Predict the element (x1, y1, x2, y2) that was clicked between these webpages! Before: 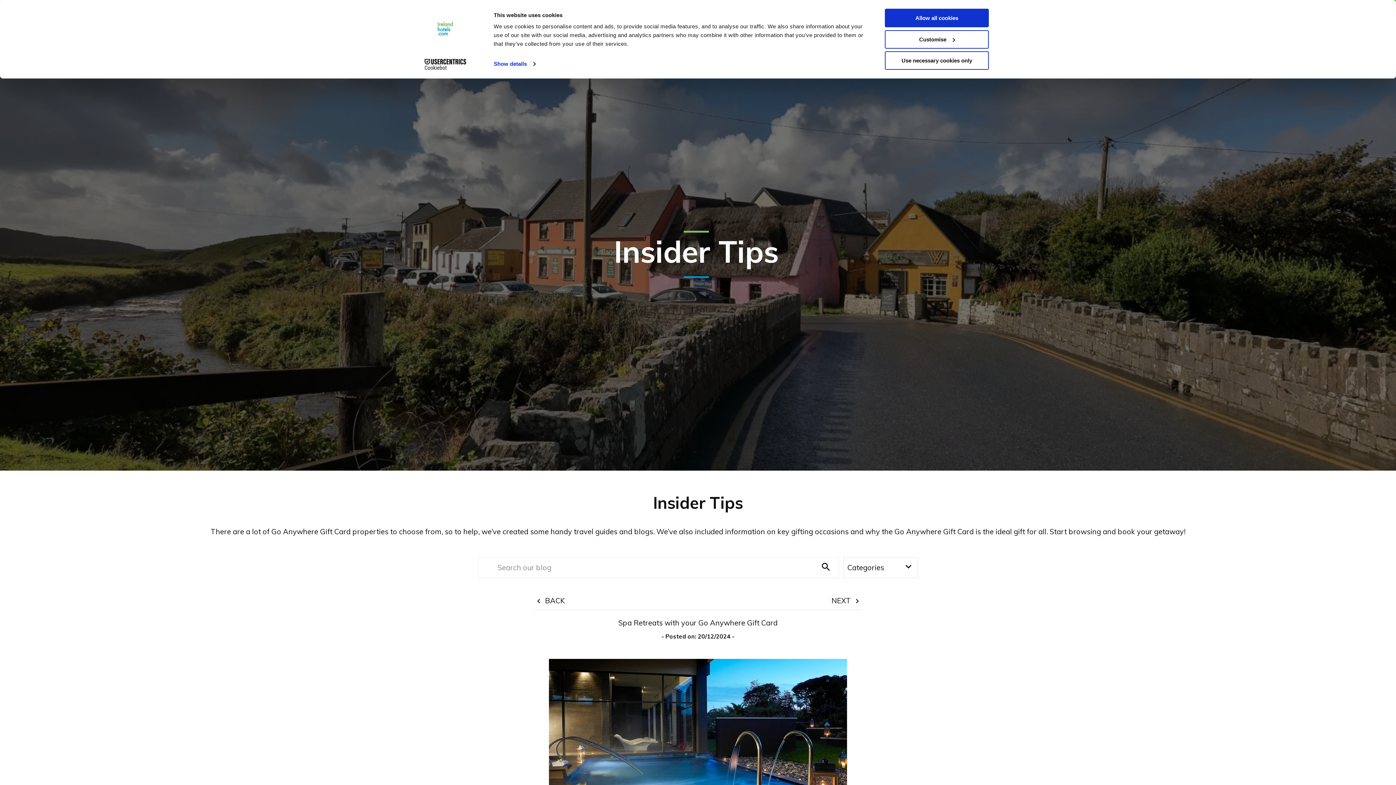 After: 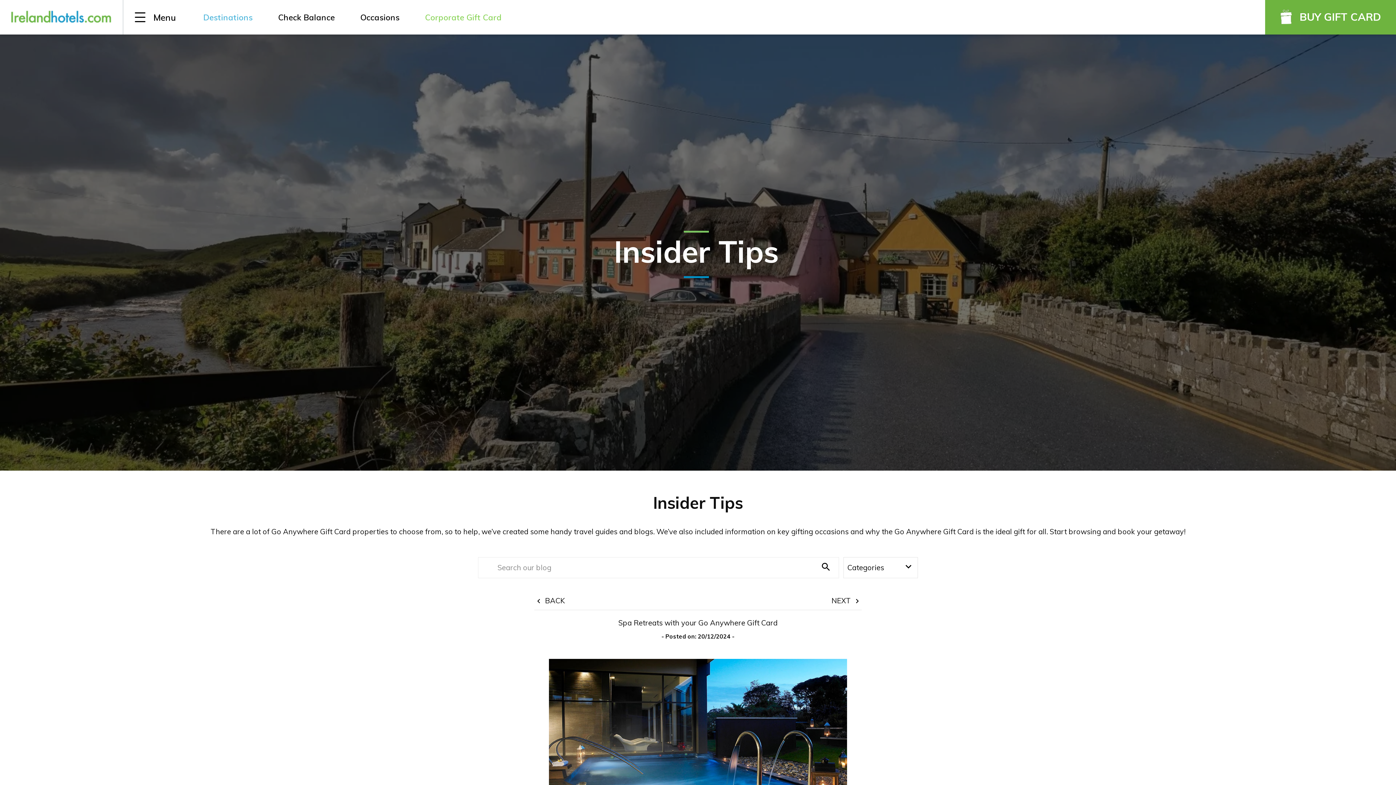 Action: label: Use necessary cookies only bbox: (885, 51, 989, 69)